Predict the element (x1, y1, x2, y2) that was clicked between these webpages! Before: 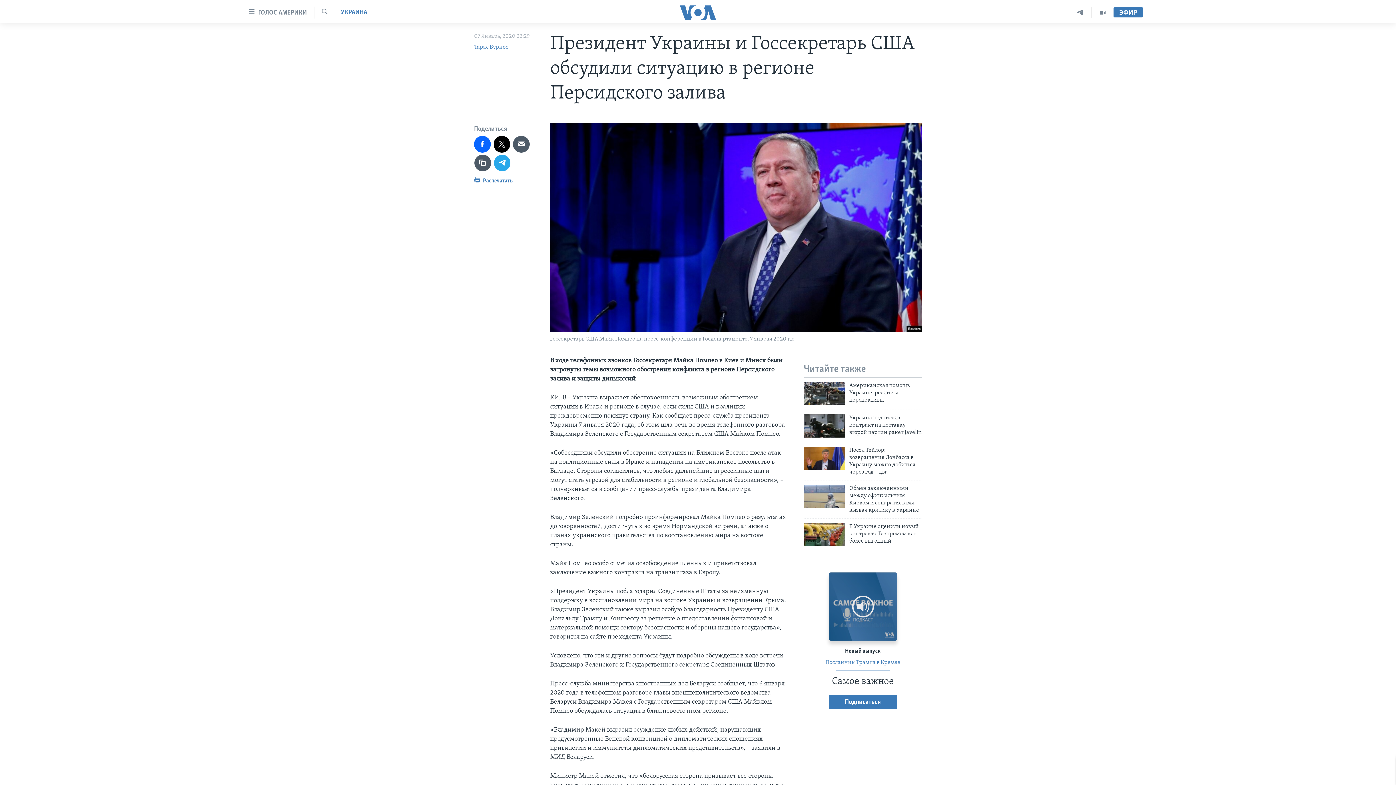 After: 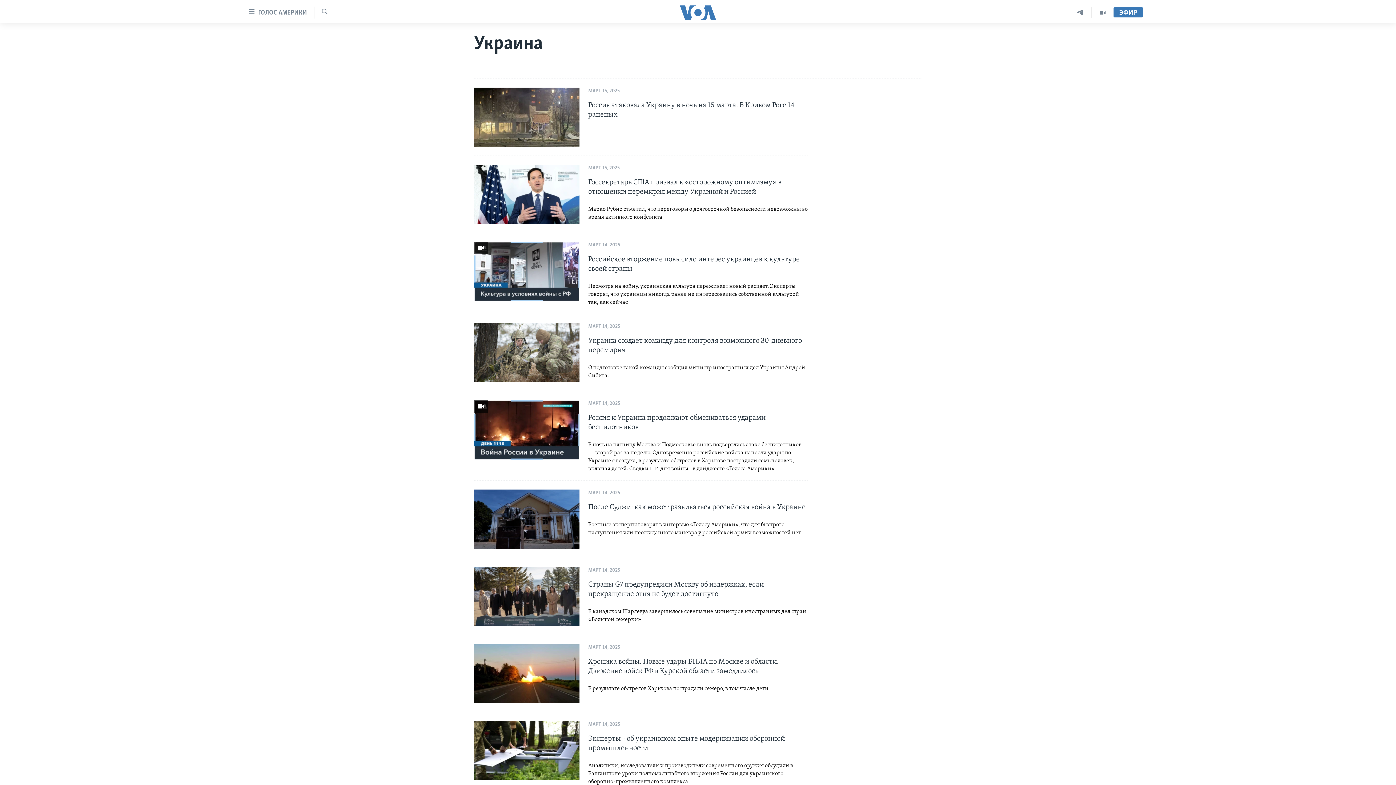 Action: bbox: (340, 8, 367, 17) label: УКРАИНА